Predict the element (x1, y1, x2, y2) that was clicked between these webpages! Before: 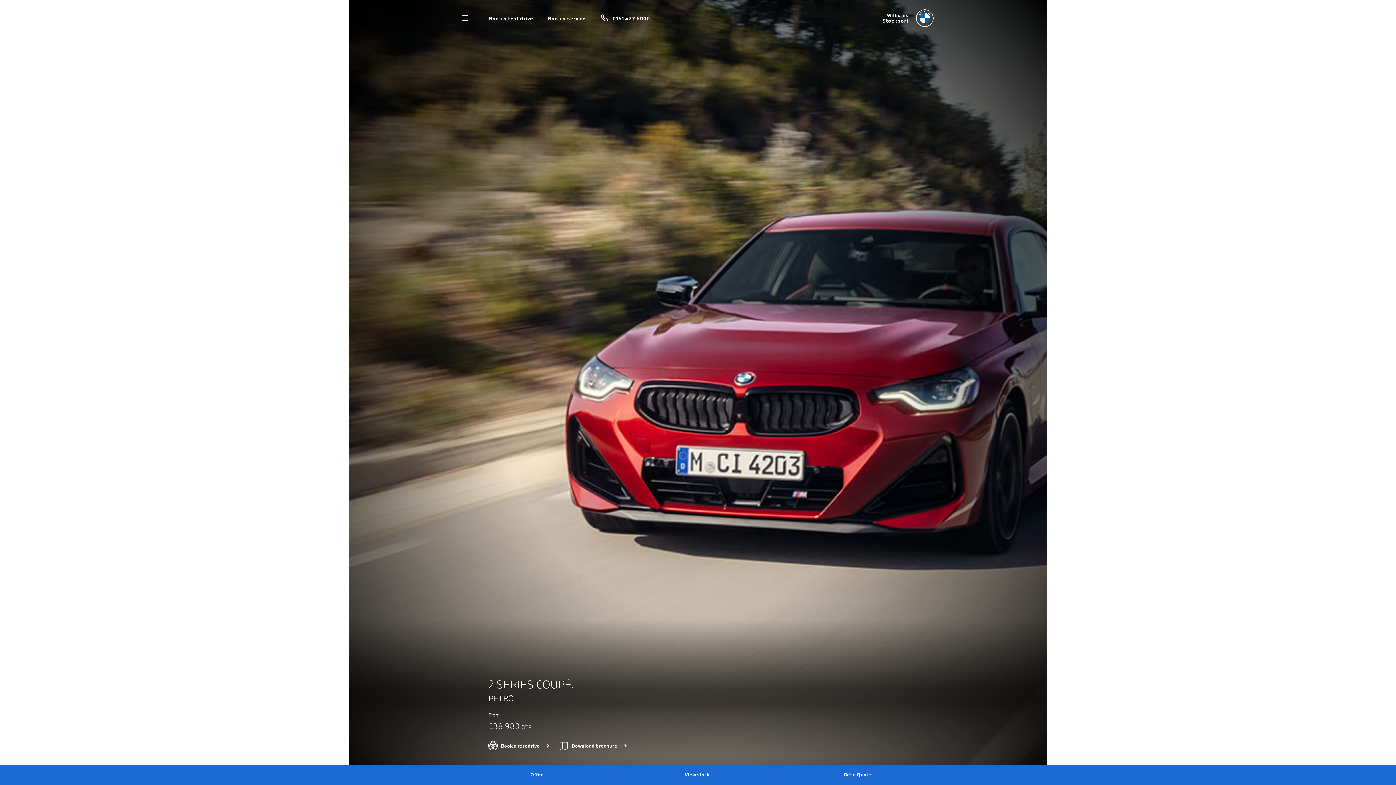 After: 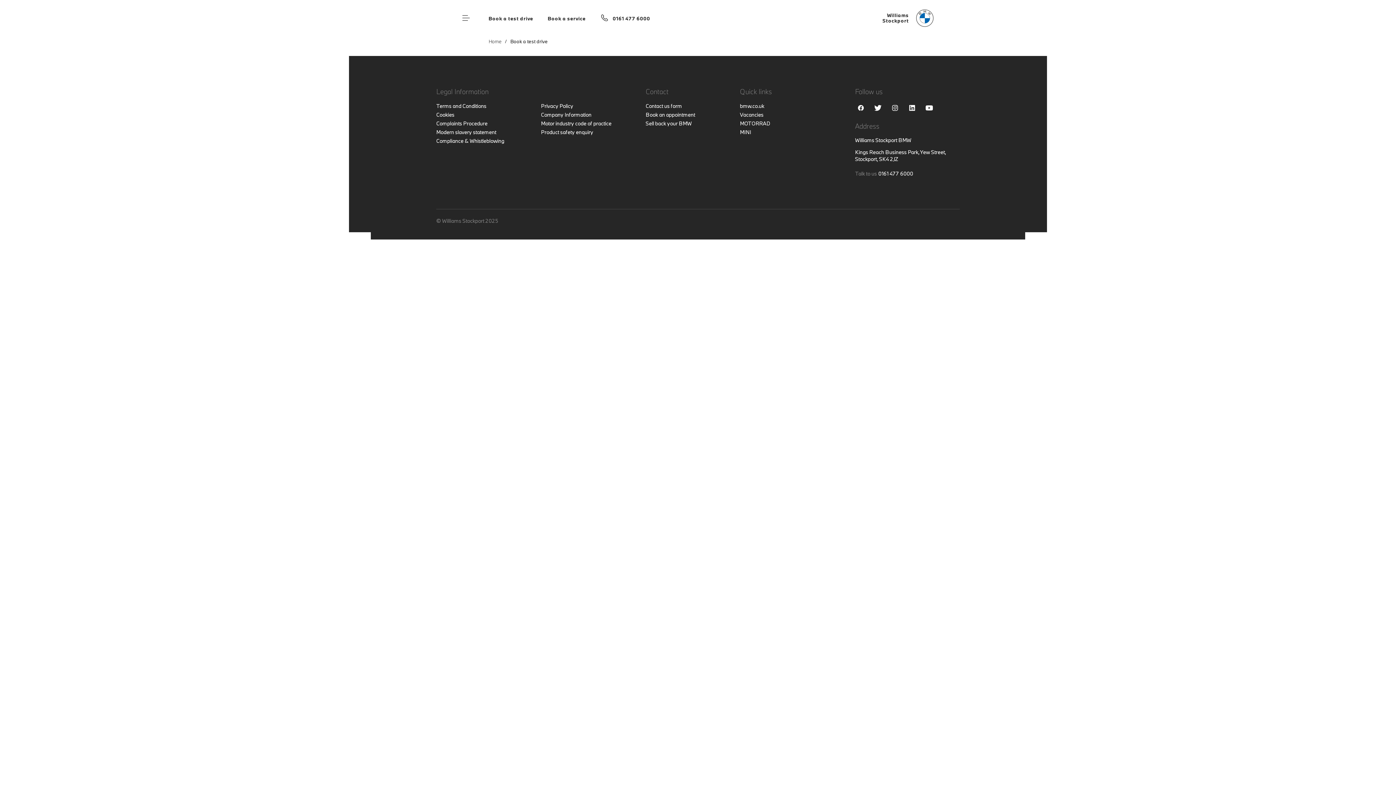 Action: bbox: (488, 15, 533, 21) label: Book a test drive